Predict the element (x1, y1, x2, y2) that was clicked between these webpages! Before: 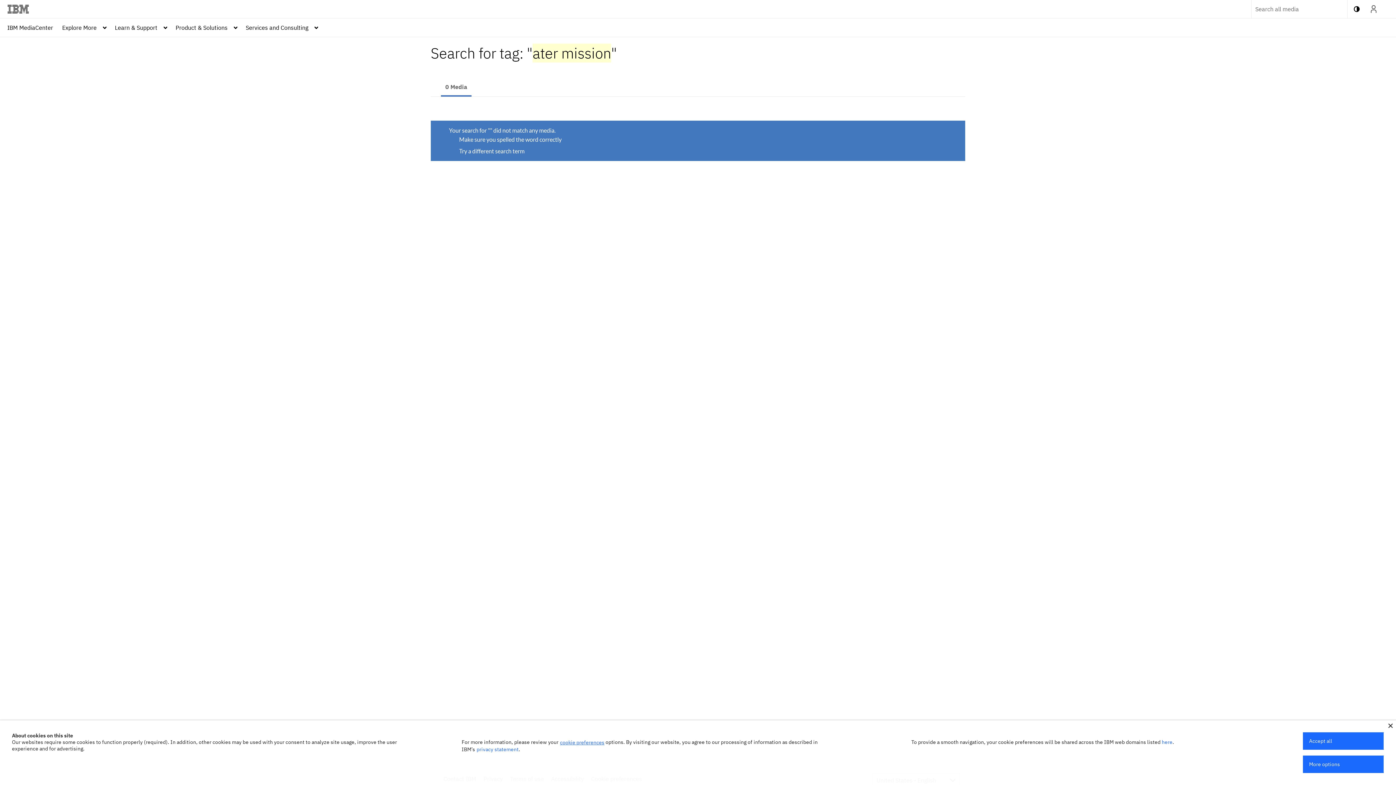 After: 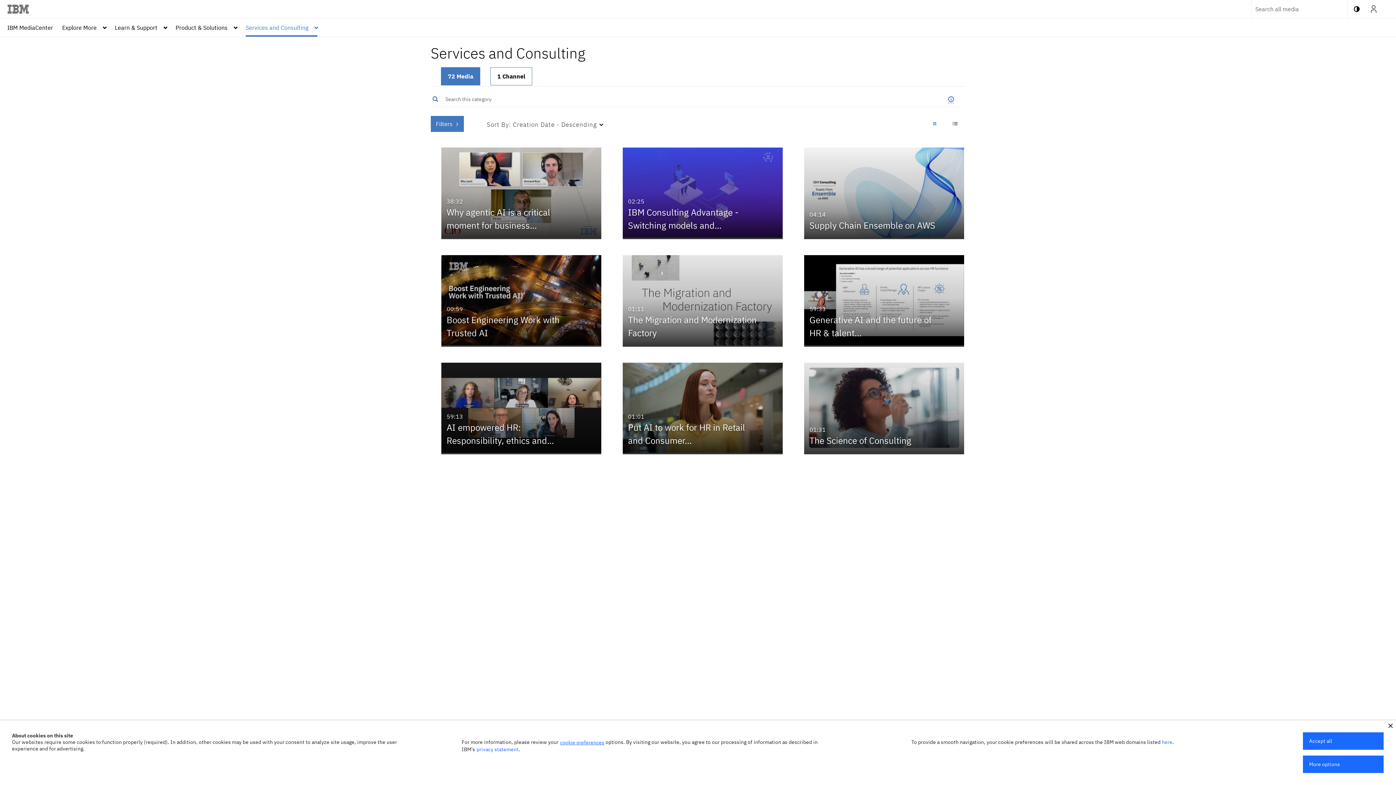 Action: label: Services and Consulting bbox: (245, 22, 317, 32)